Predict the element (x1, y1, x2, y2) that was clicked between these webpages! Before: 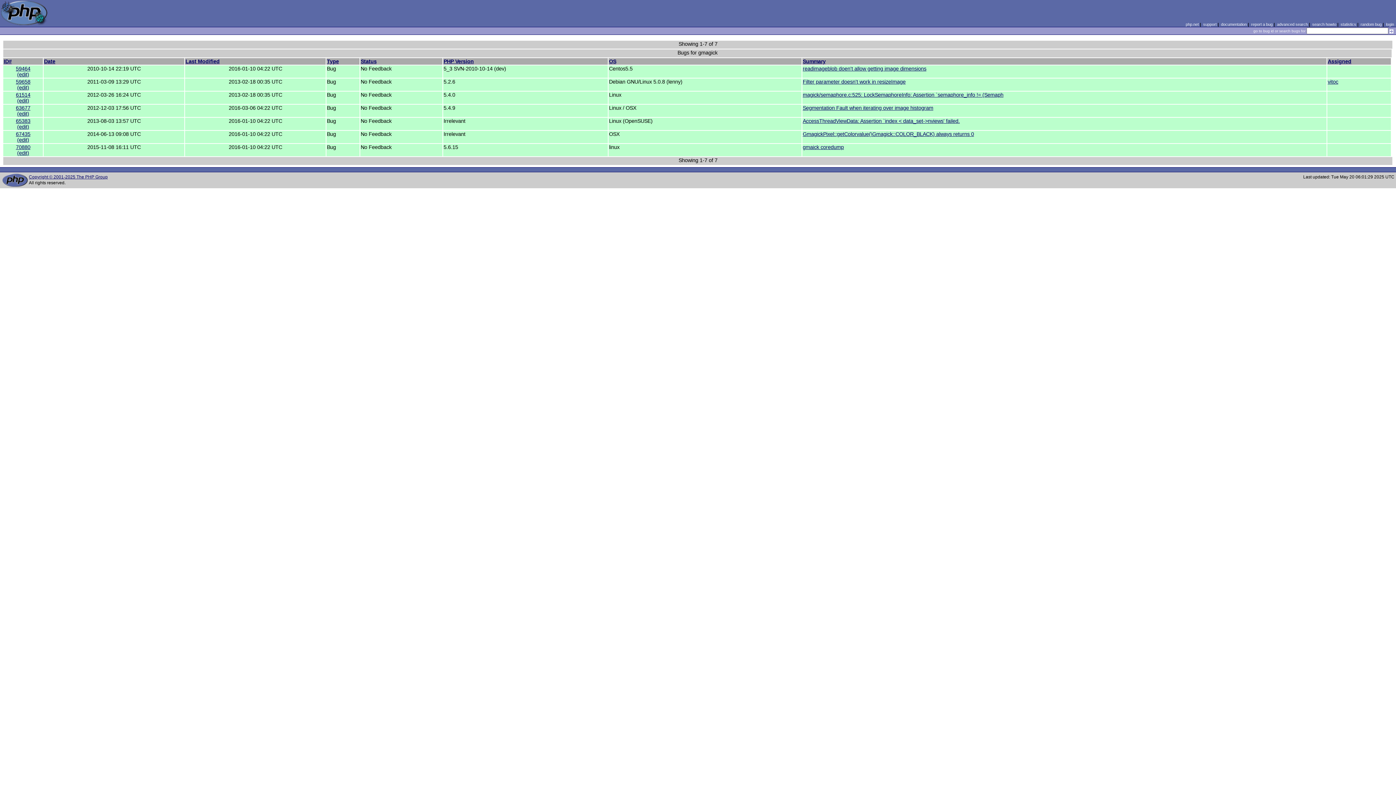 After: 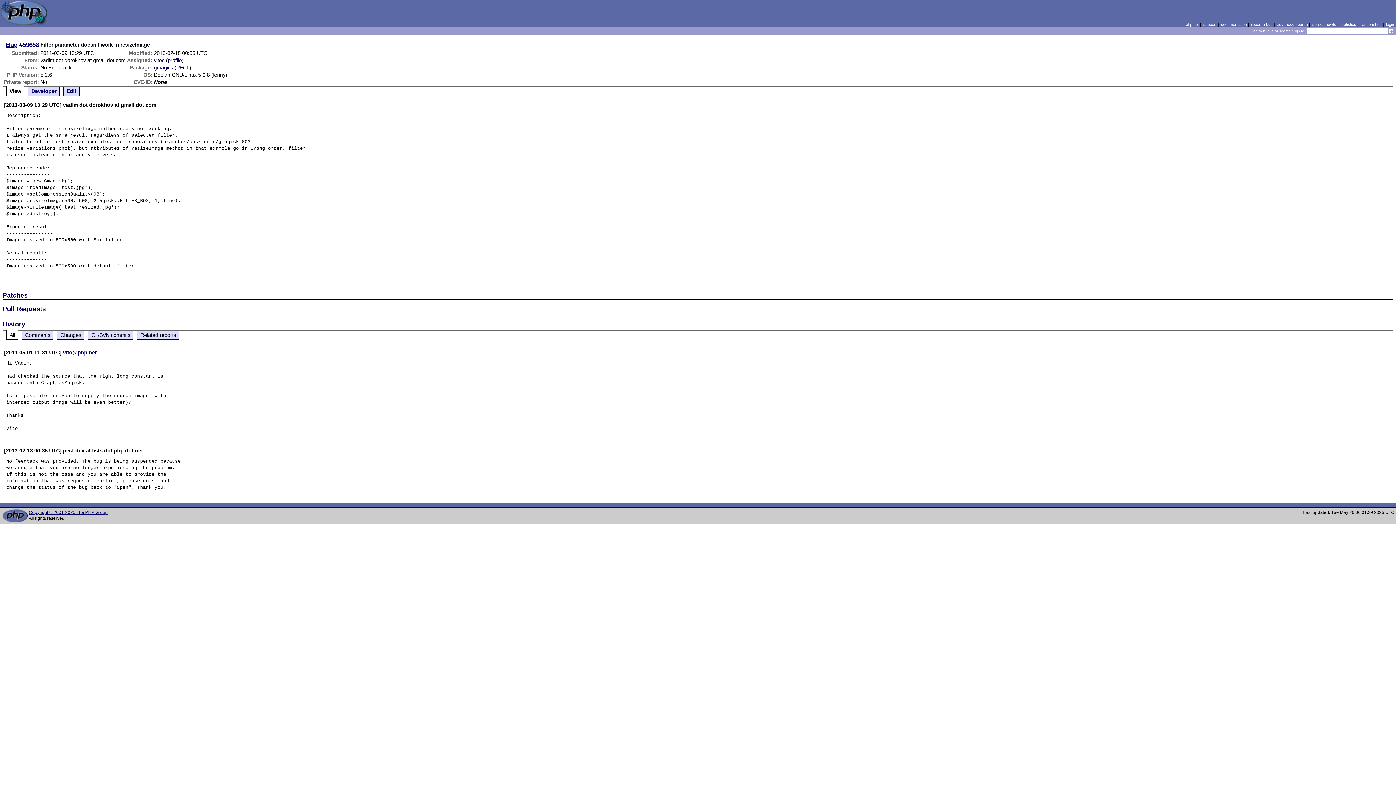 Action: label: 59658 bbox: (15, 78, 30, 84)